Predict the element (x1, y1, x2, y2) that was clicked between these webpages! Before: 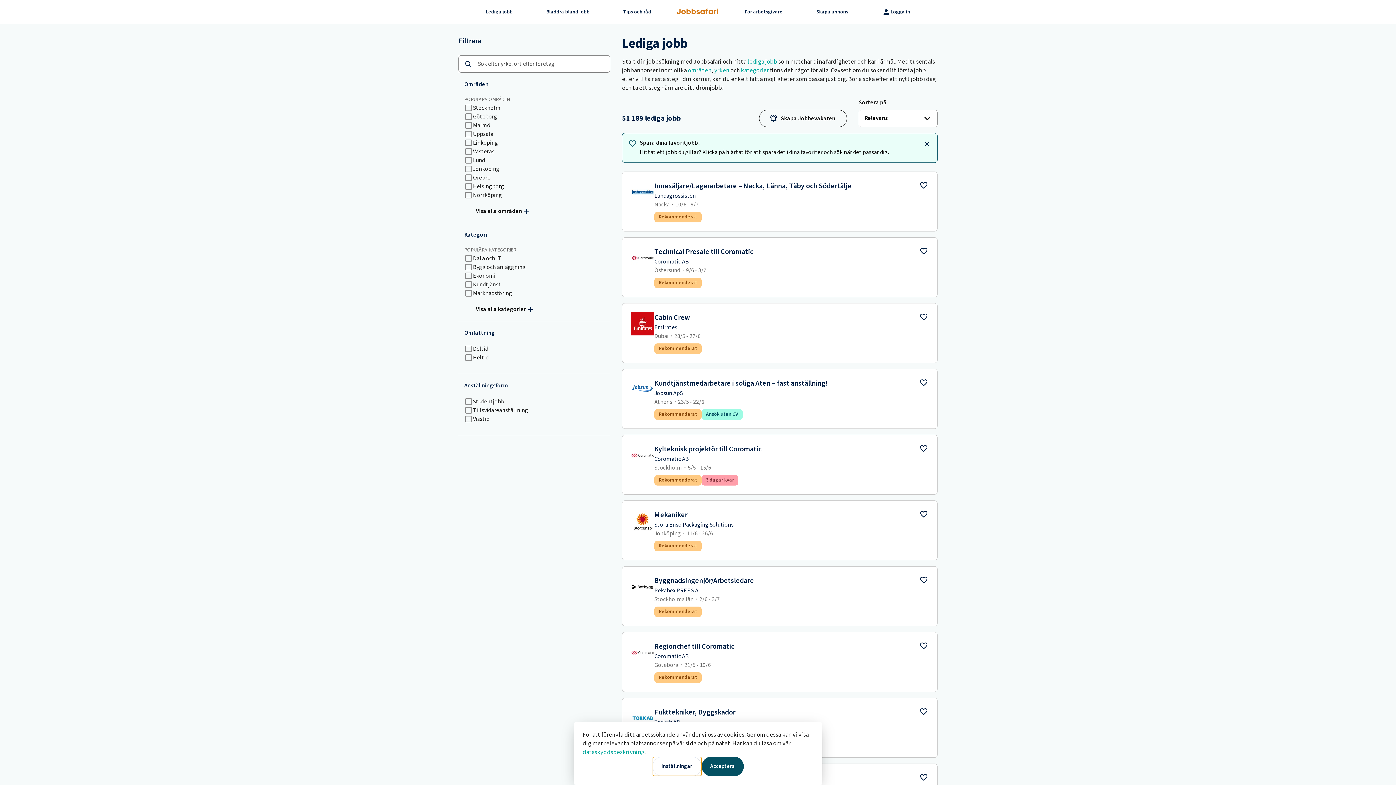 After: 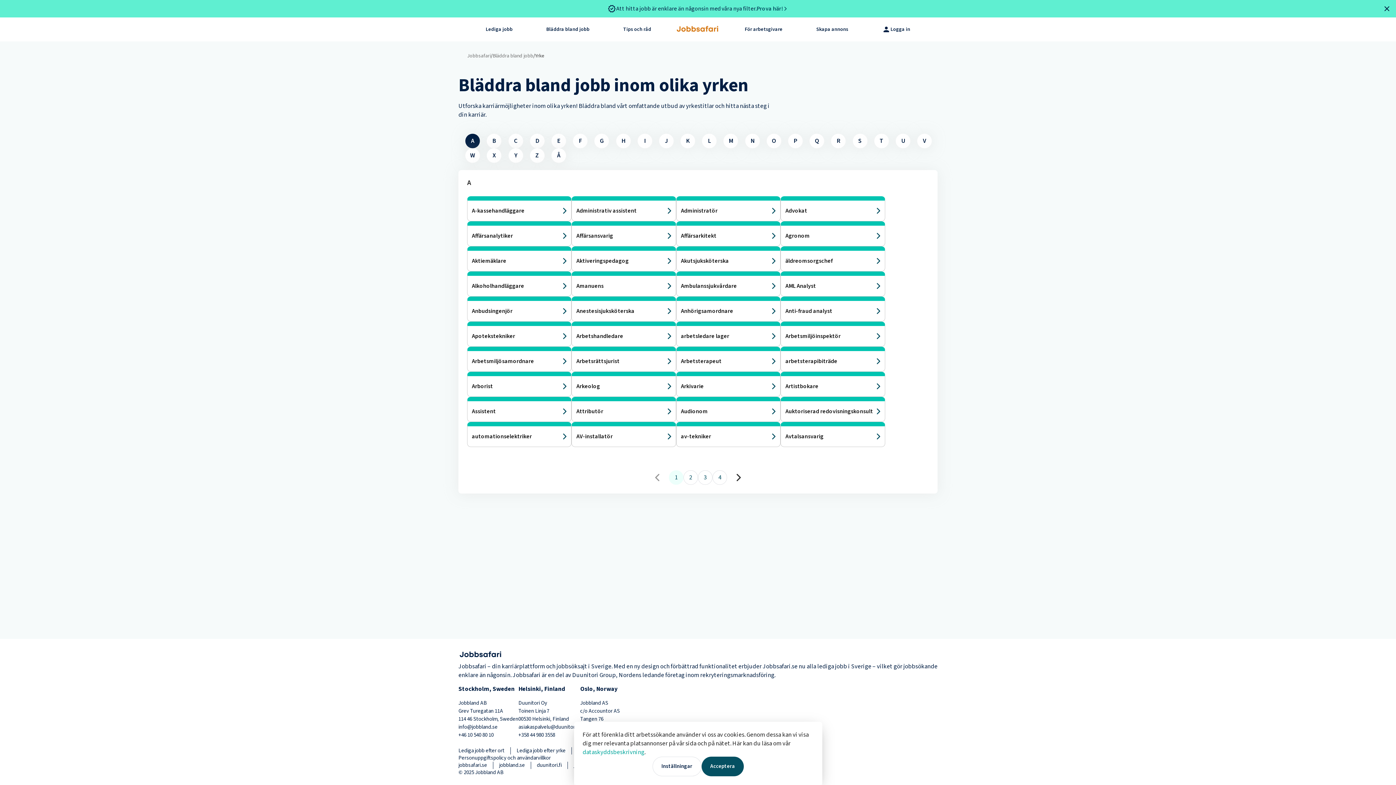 Action: label: yrken bbox: (714, 66, 729, 74)